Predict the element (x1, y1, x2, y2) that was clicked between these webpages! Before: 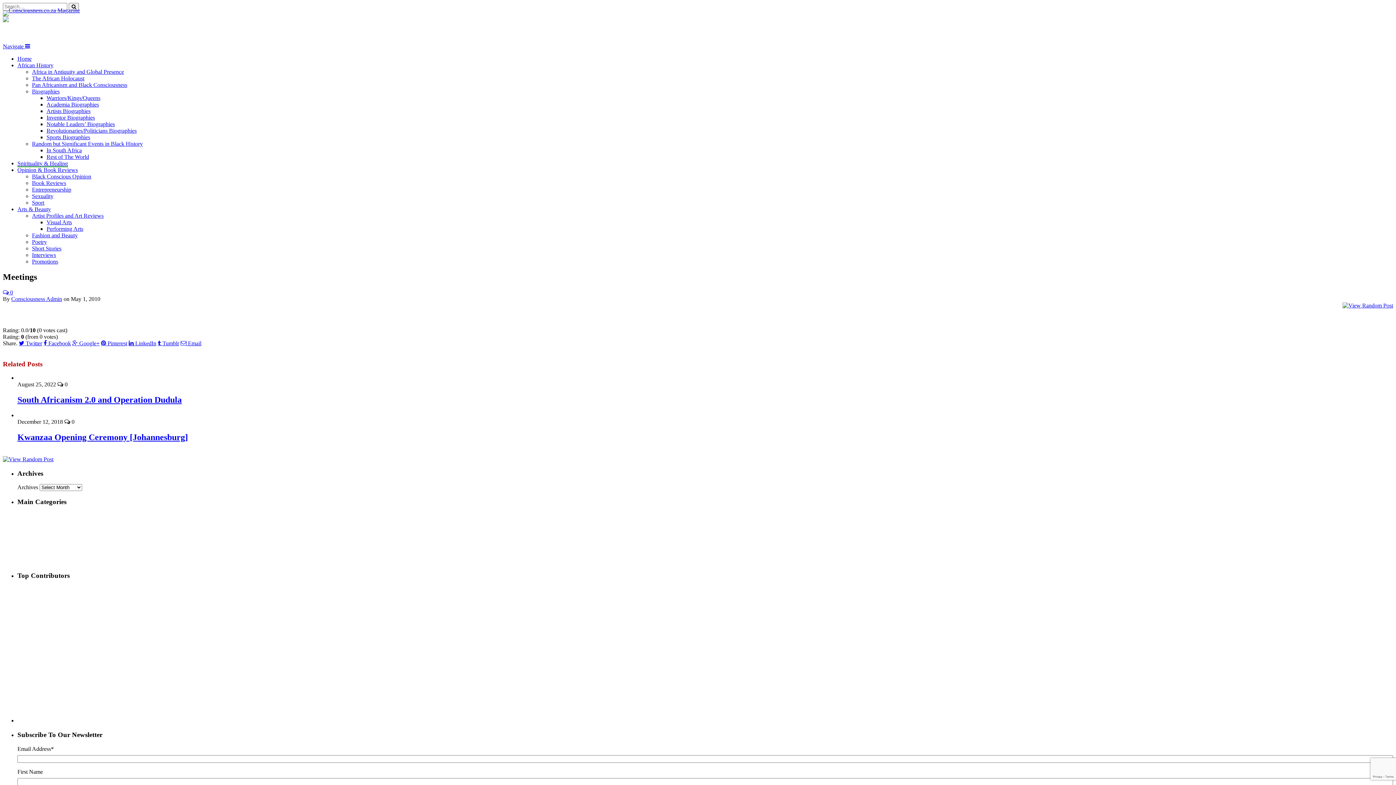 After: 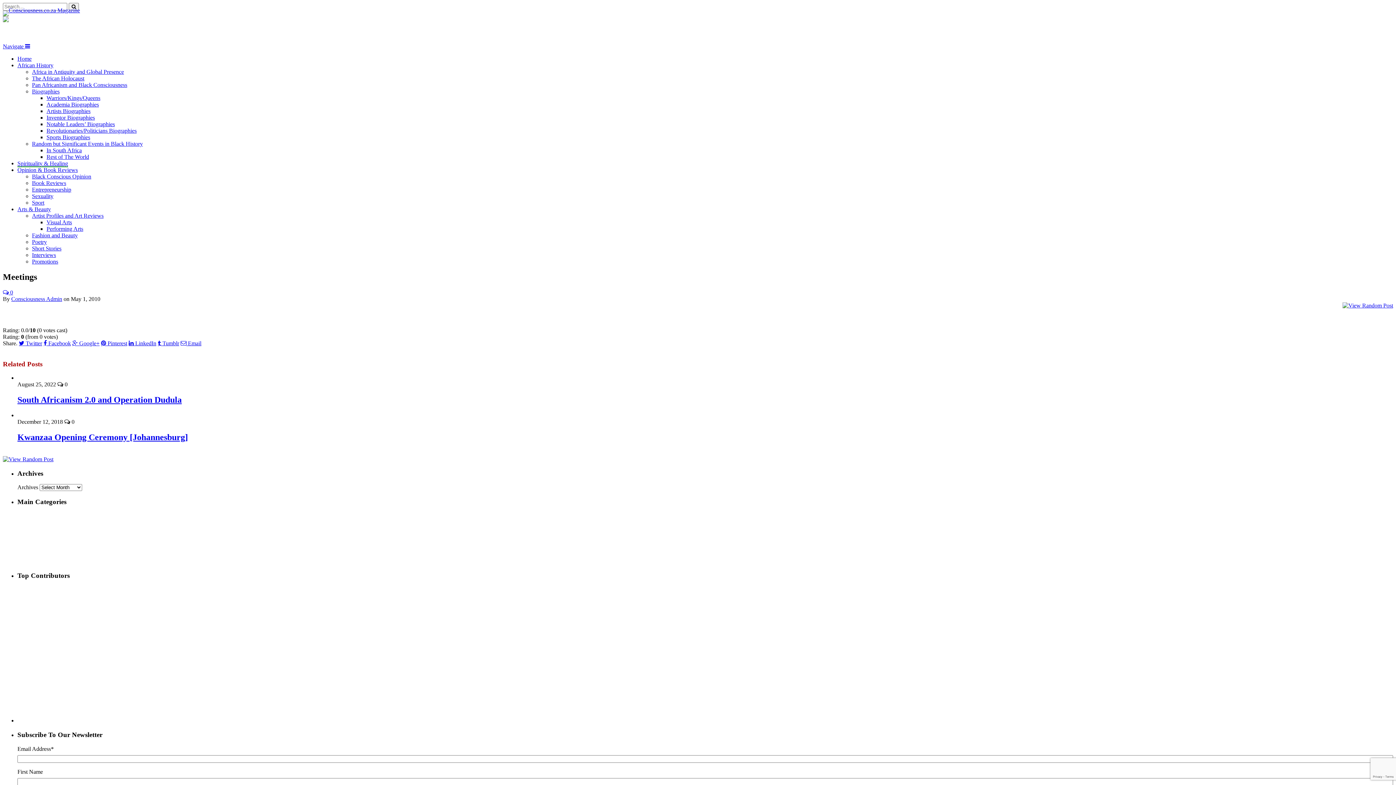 Action: label:  LinkedIn bbox: (128, 340, 156, 346)